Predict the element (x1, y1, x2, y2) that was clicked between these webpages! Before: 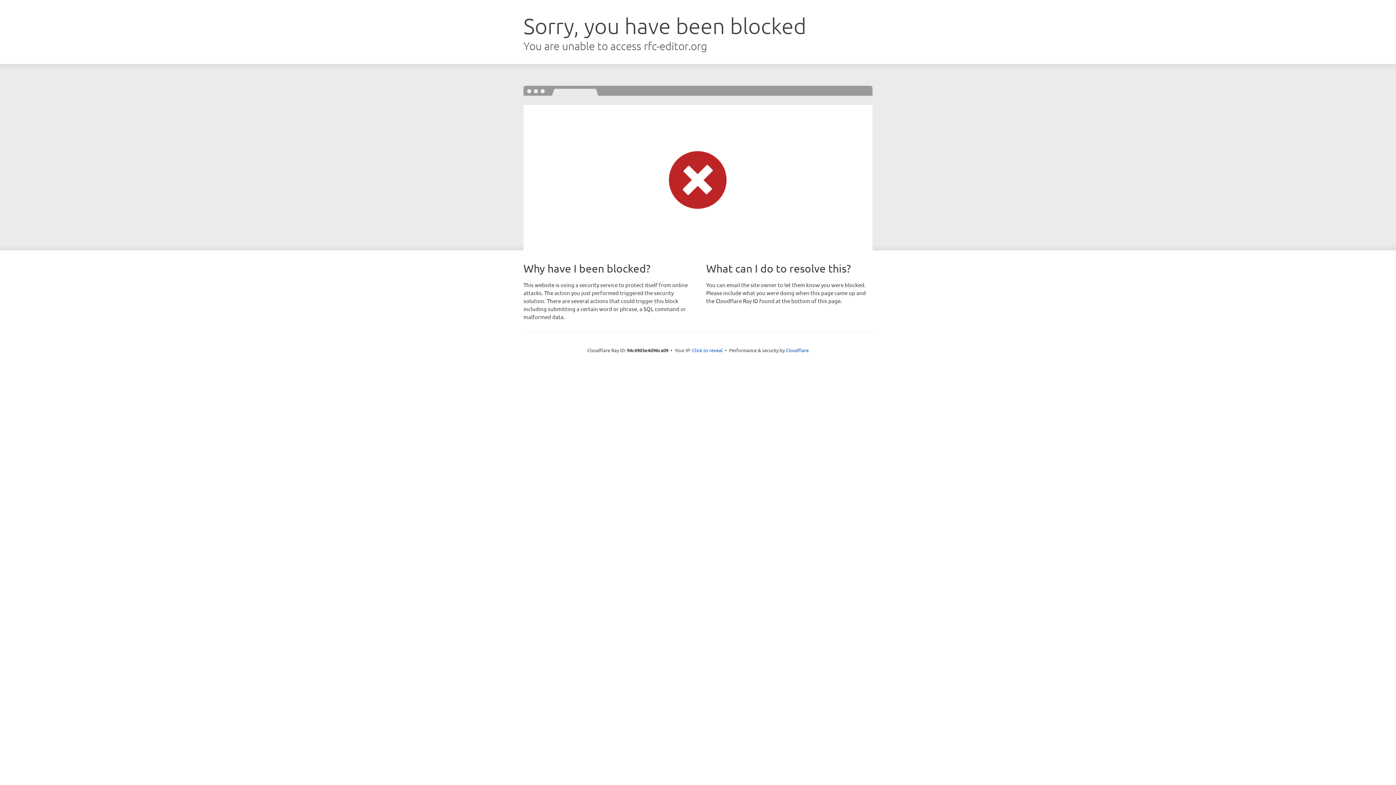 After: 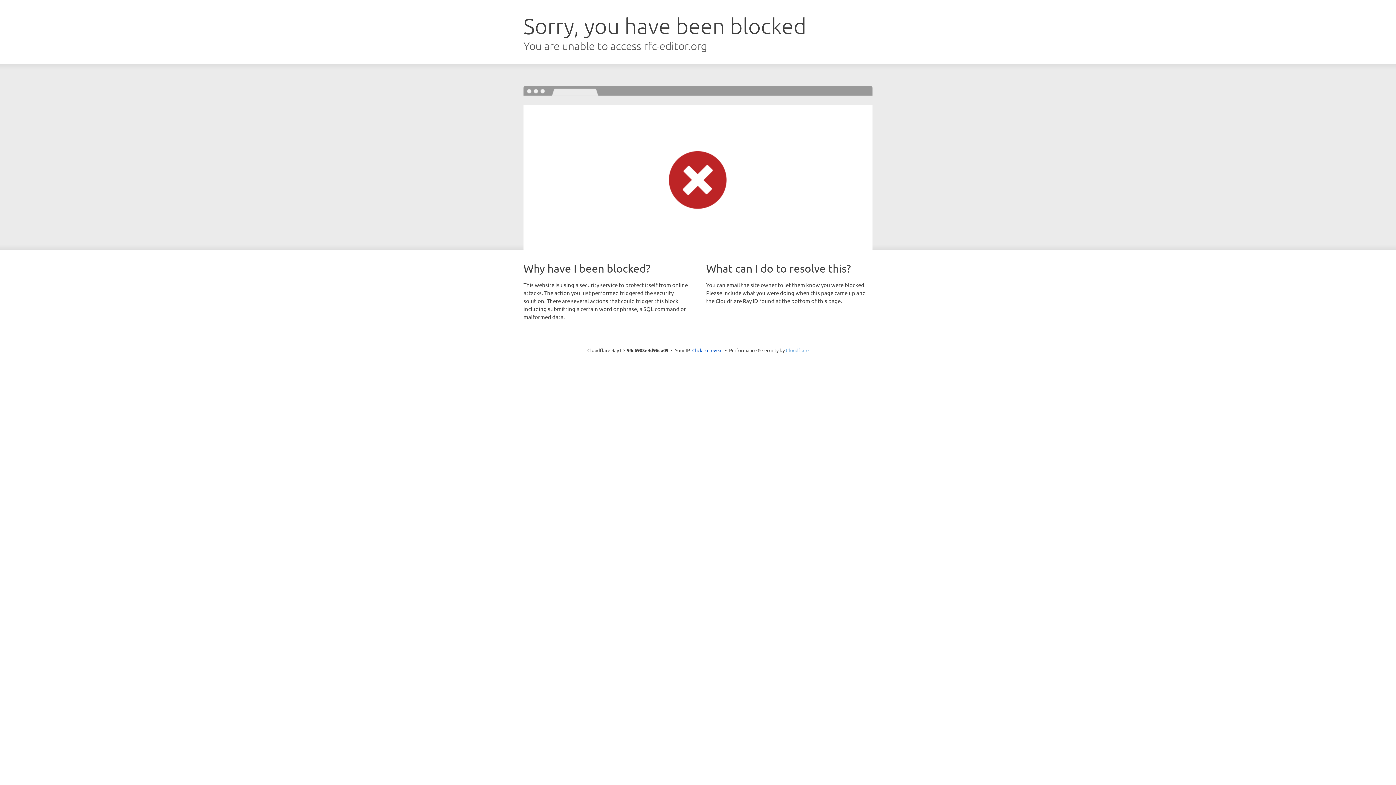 Action: label: Cloudflare bbox: (786, 347, 808, 353)